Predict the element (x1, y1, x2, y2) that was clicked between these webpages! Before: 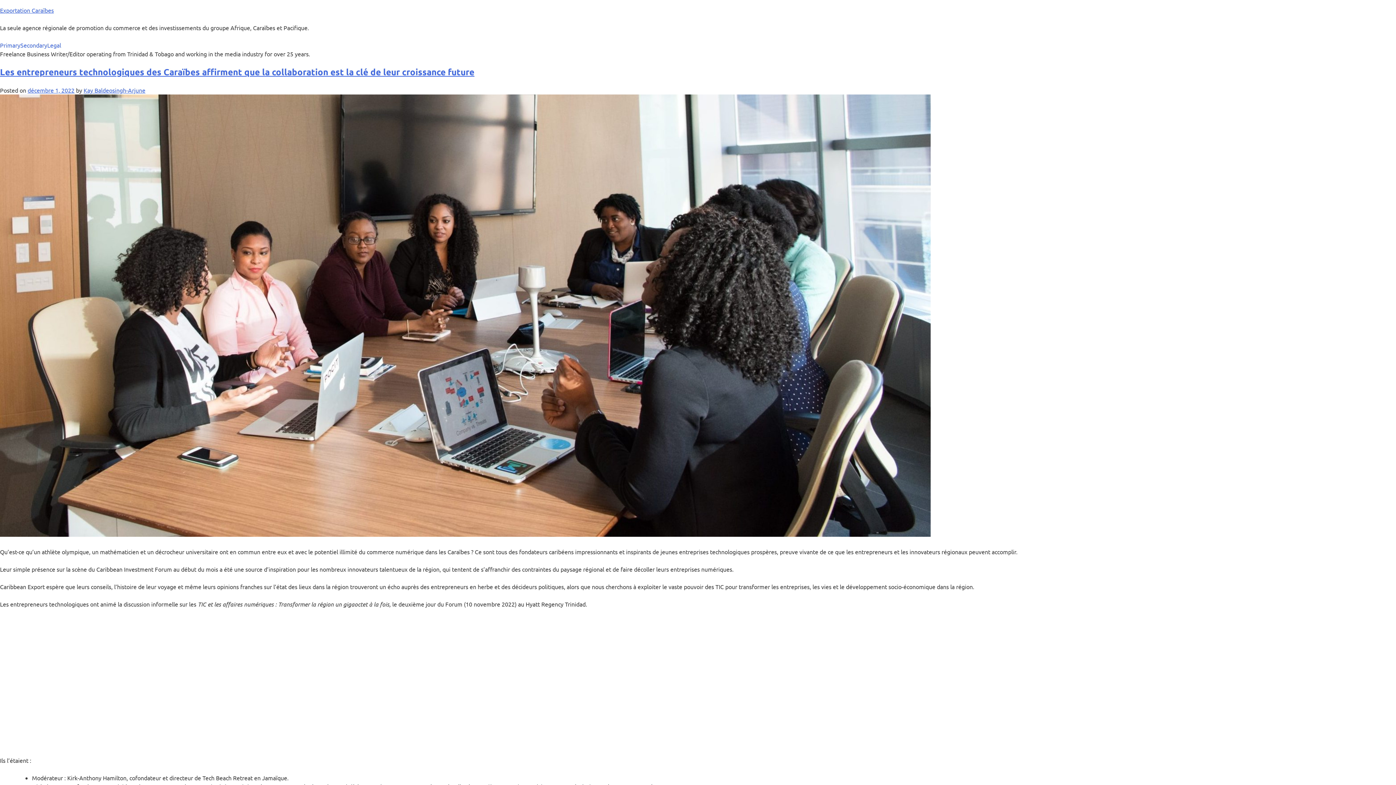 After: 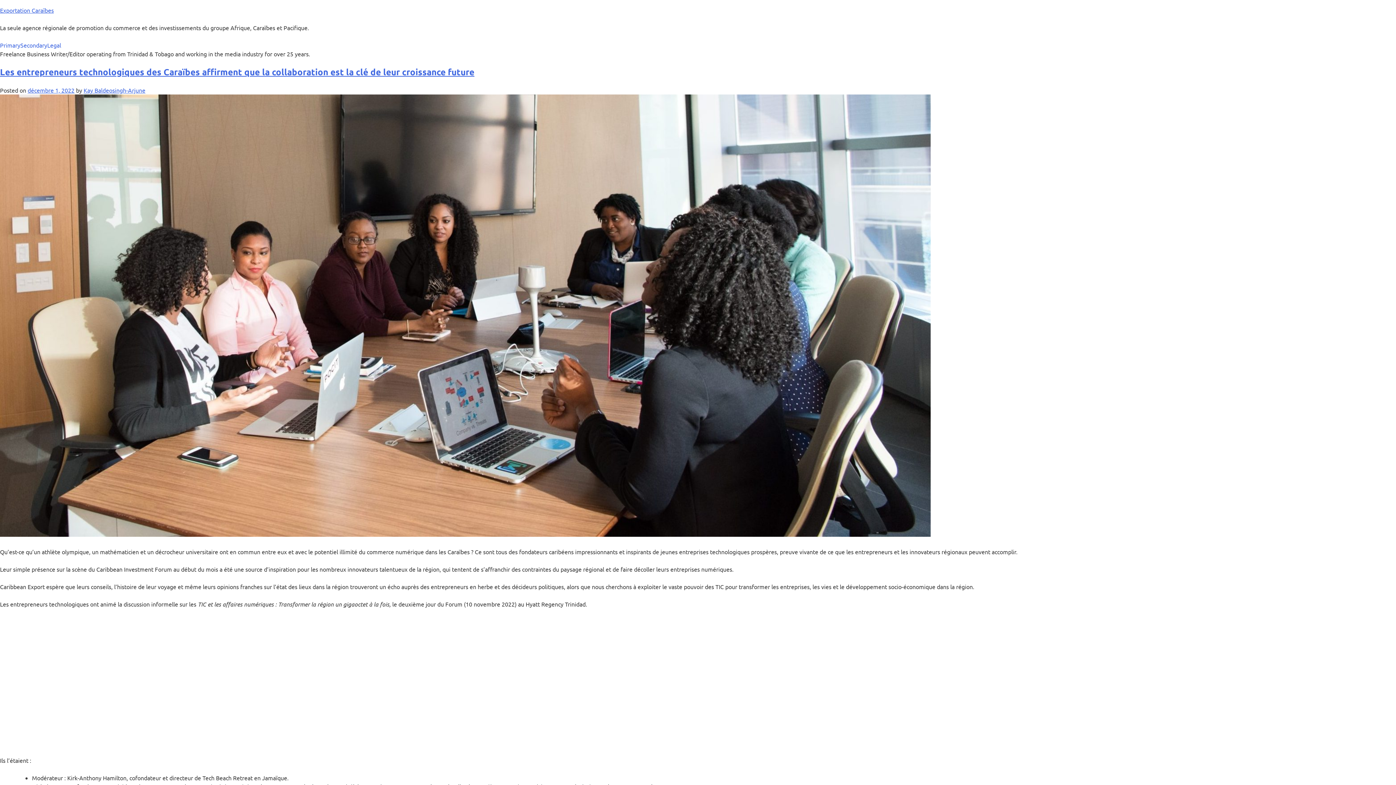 Action: bbox: (83, 86, 145, 93) label: Kay Baldeosingh-Arjune